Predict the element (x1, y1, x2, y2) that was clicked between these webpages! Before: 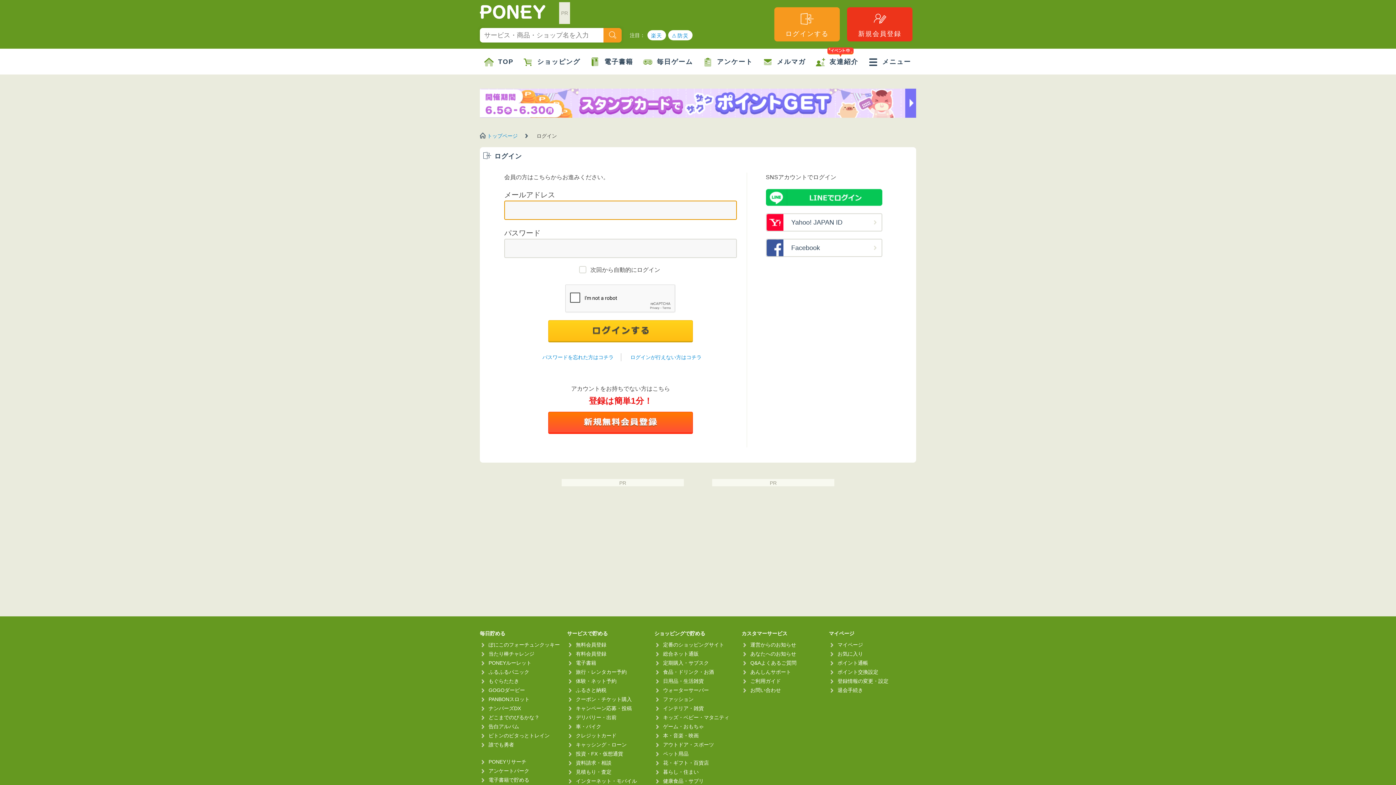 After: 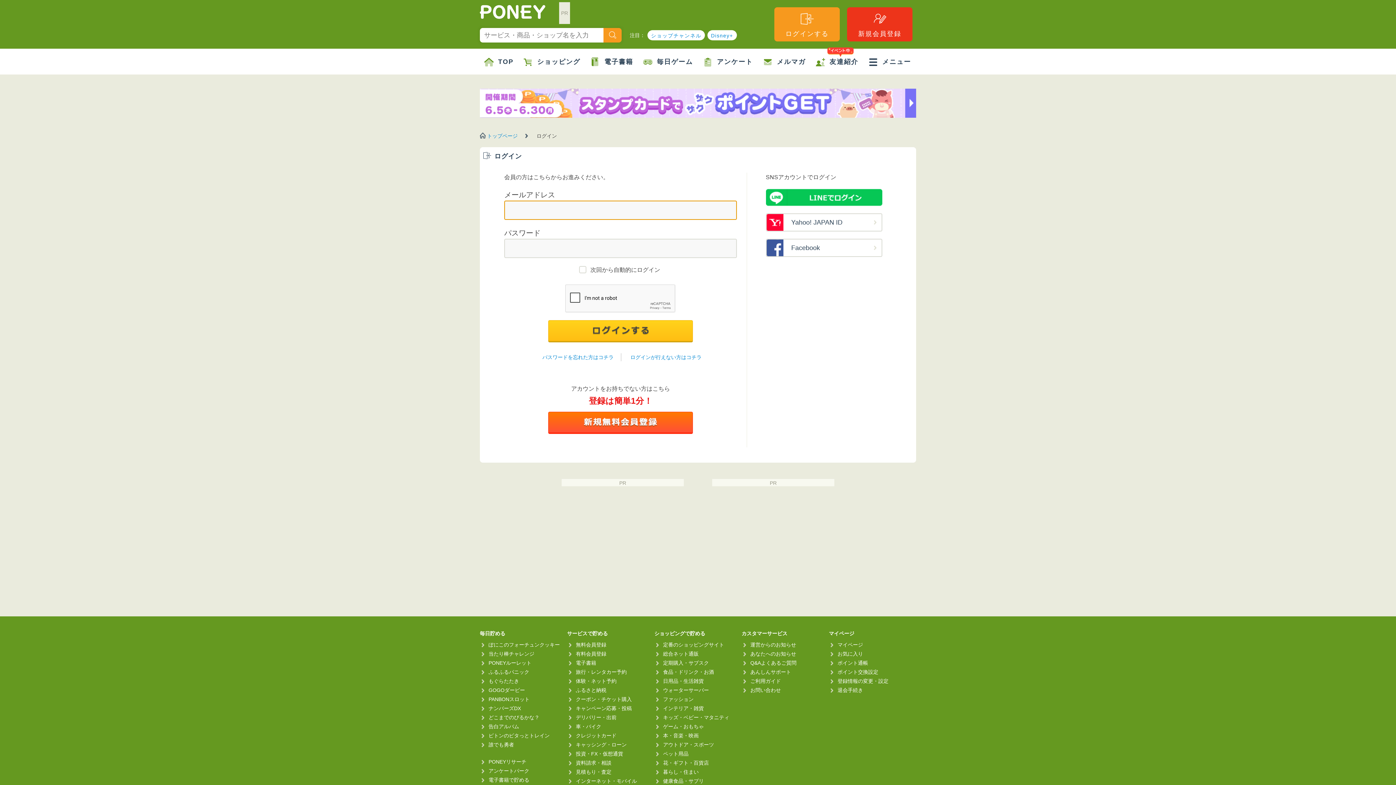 Action: label: 登録情報の変更・設定 bbox: (837, 678, 888, 684)